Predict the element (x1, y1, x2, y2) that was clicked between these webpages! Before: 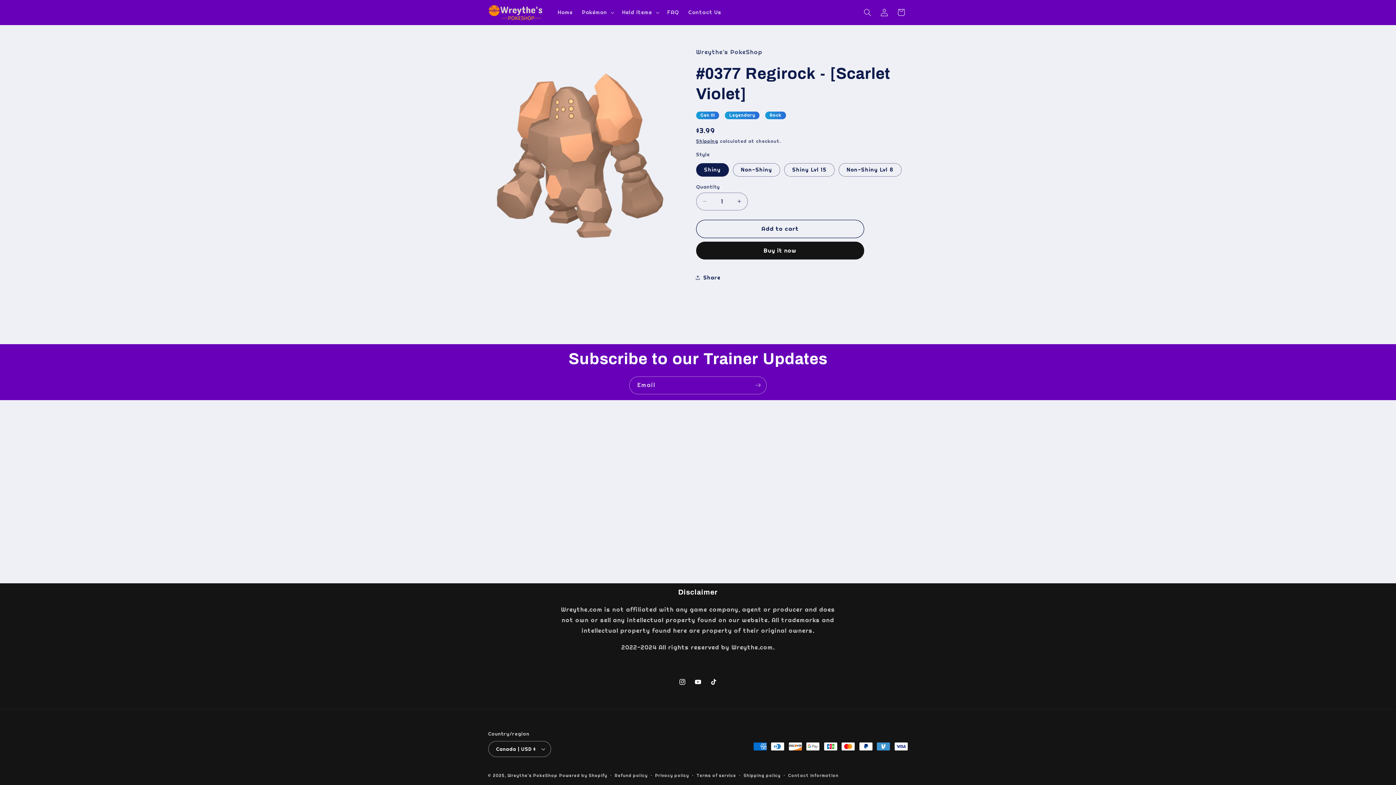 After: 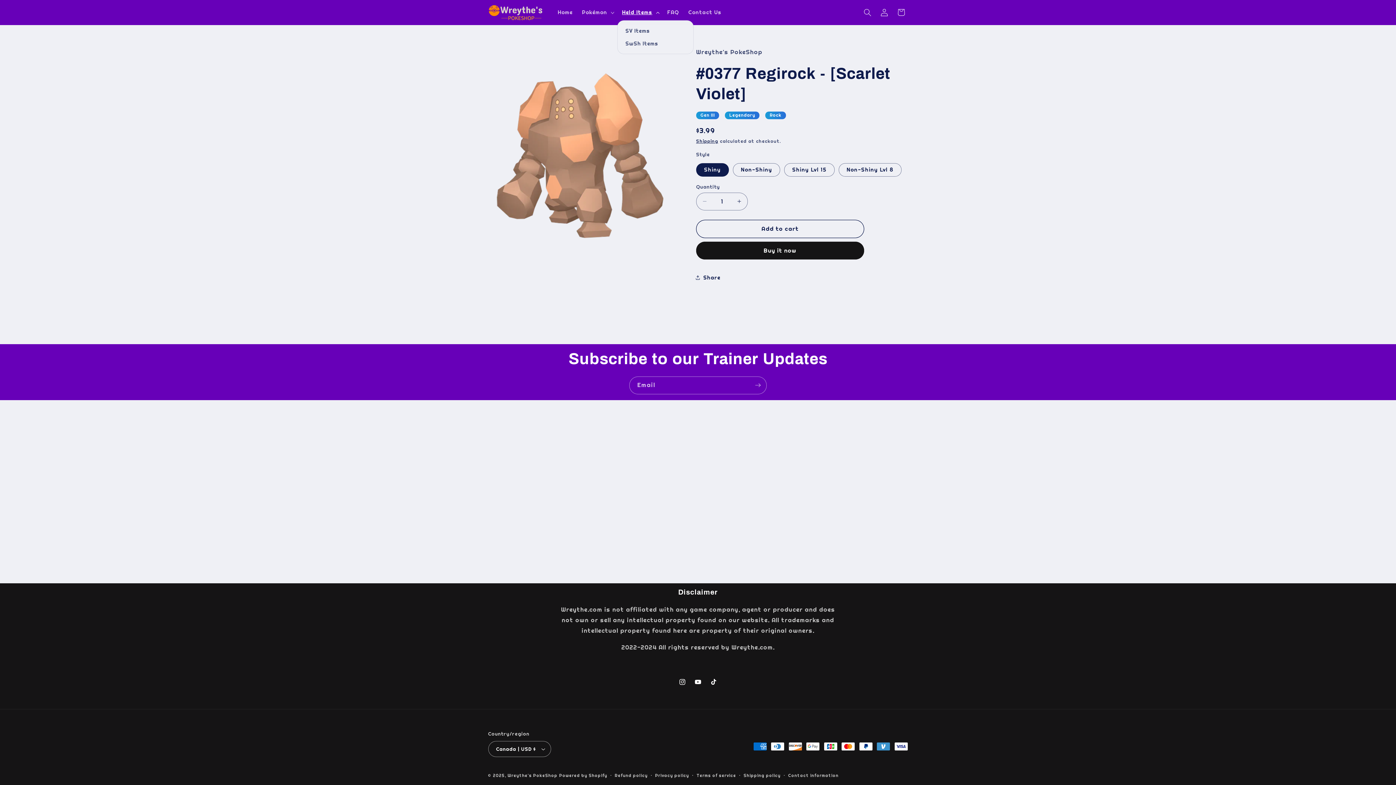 Action: label: Held Items bbox: (617, 4, 662, 20)